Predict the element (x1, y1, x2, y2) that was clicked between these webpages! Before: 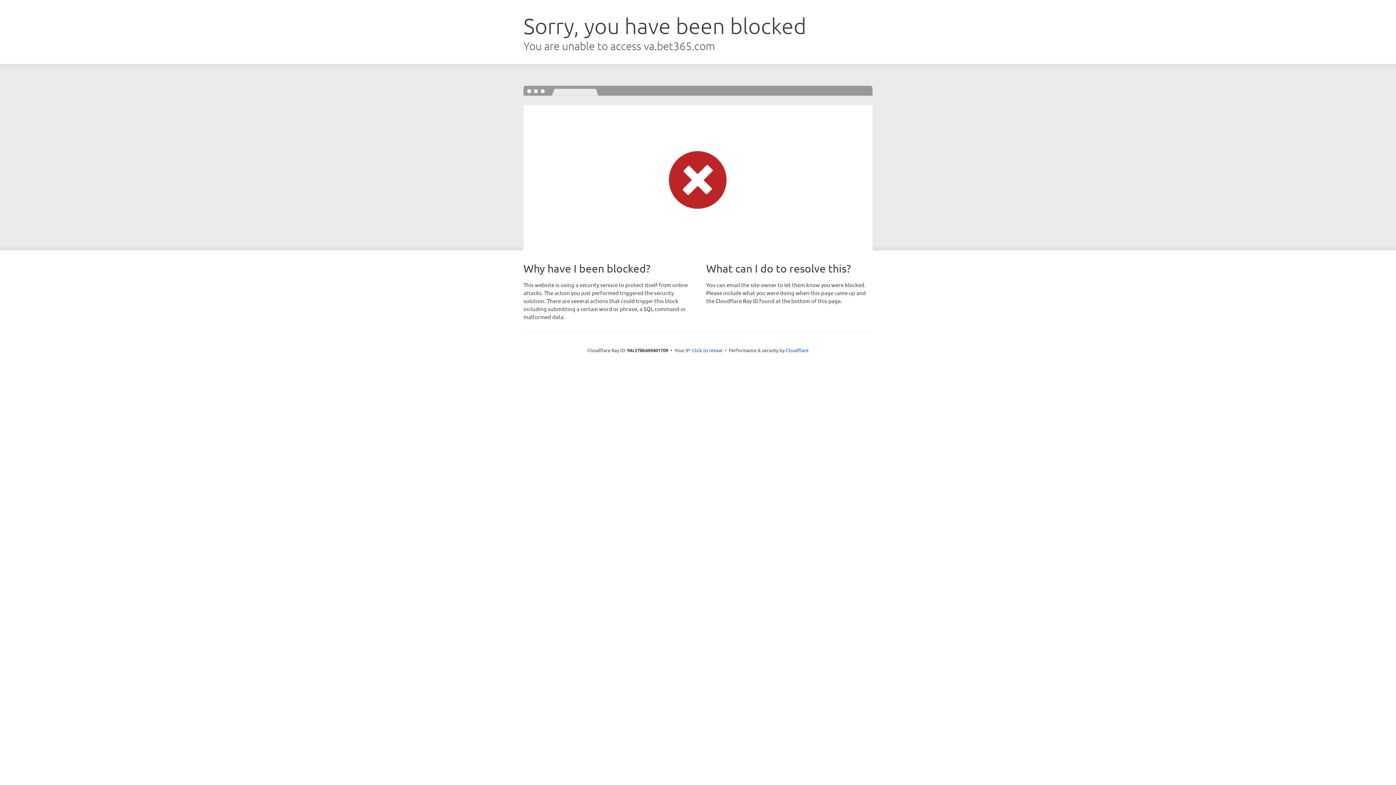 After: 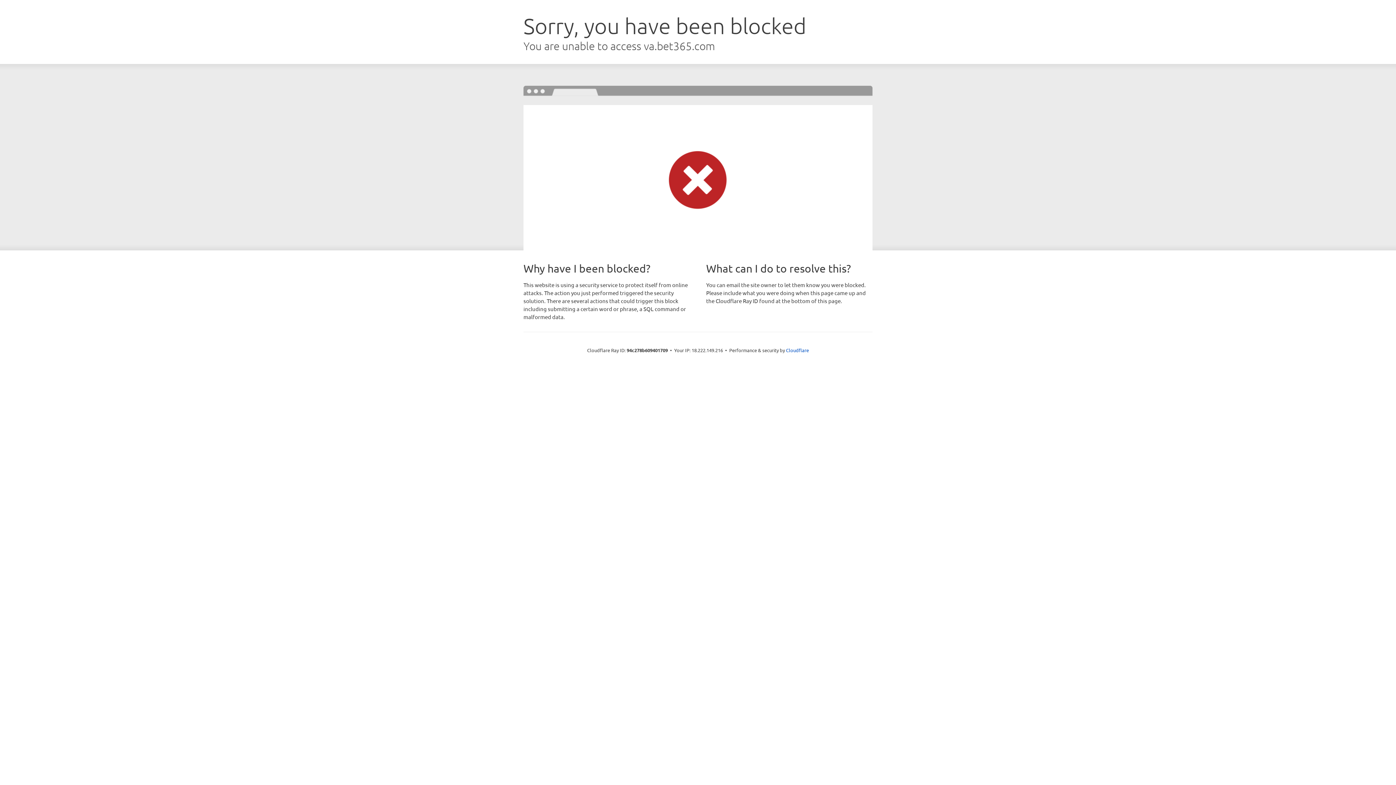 Action: bbox: (692, 346, 722, 353) label: Click to reveal